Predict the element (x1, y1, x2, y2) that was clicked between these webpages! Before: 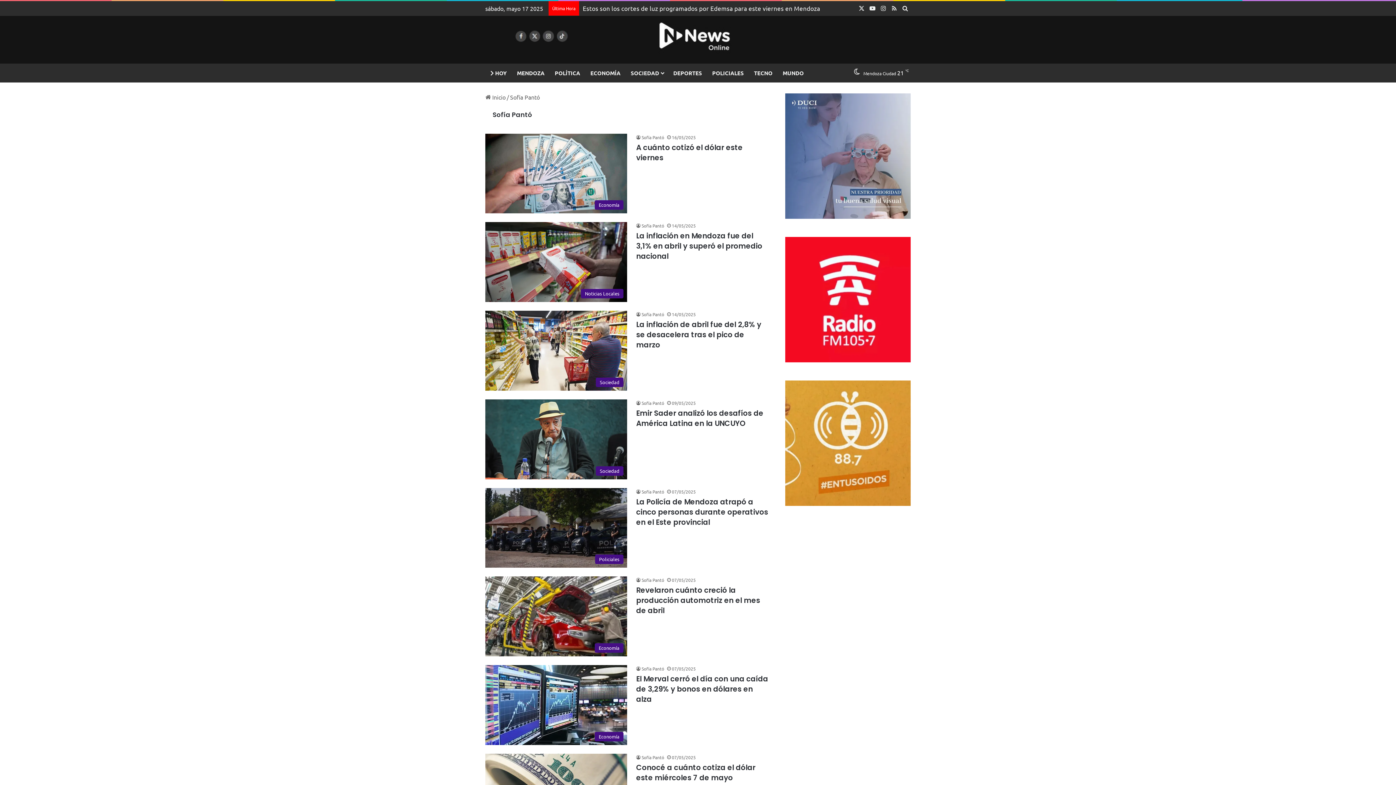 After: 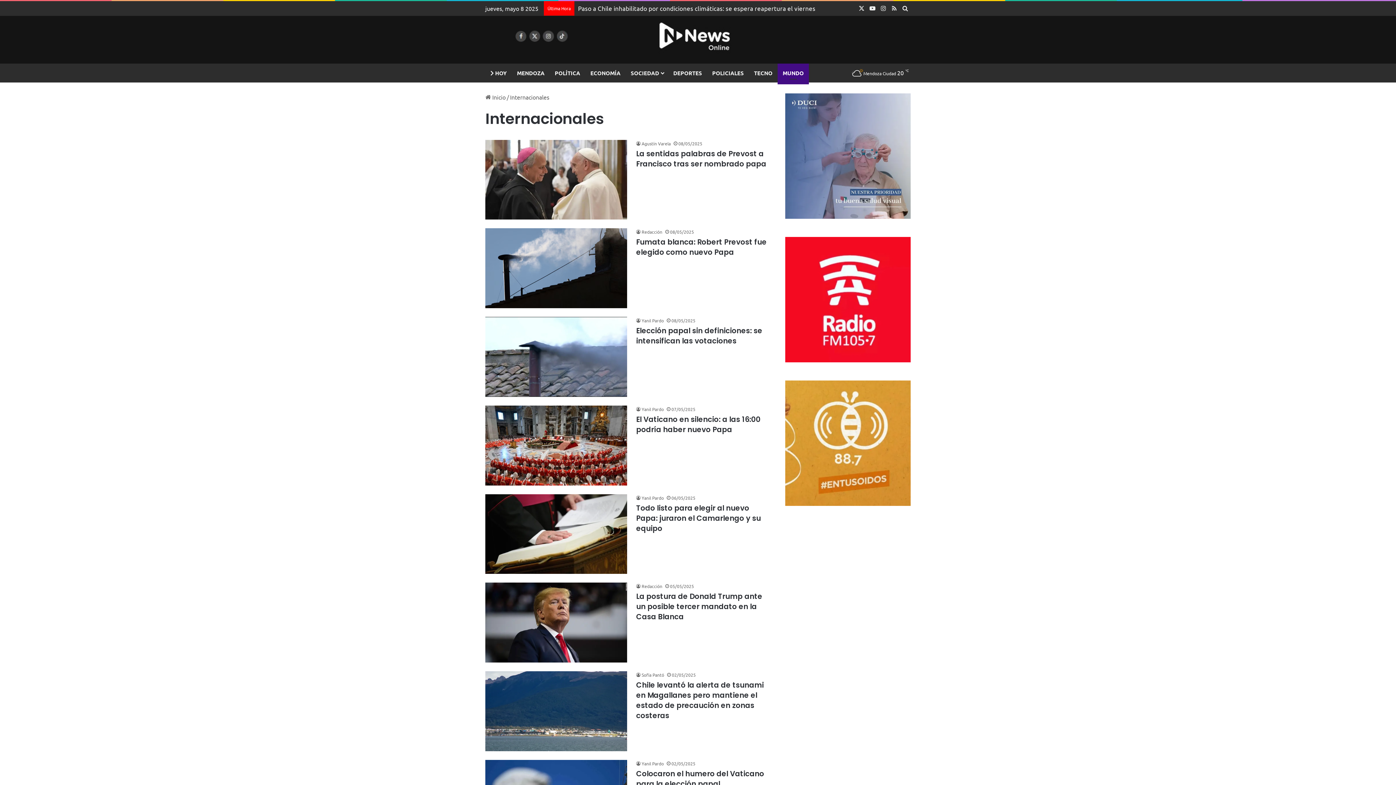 Action: bbox: (777, 63, 809, 82) label: MUNDO